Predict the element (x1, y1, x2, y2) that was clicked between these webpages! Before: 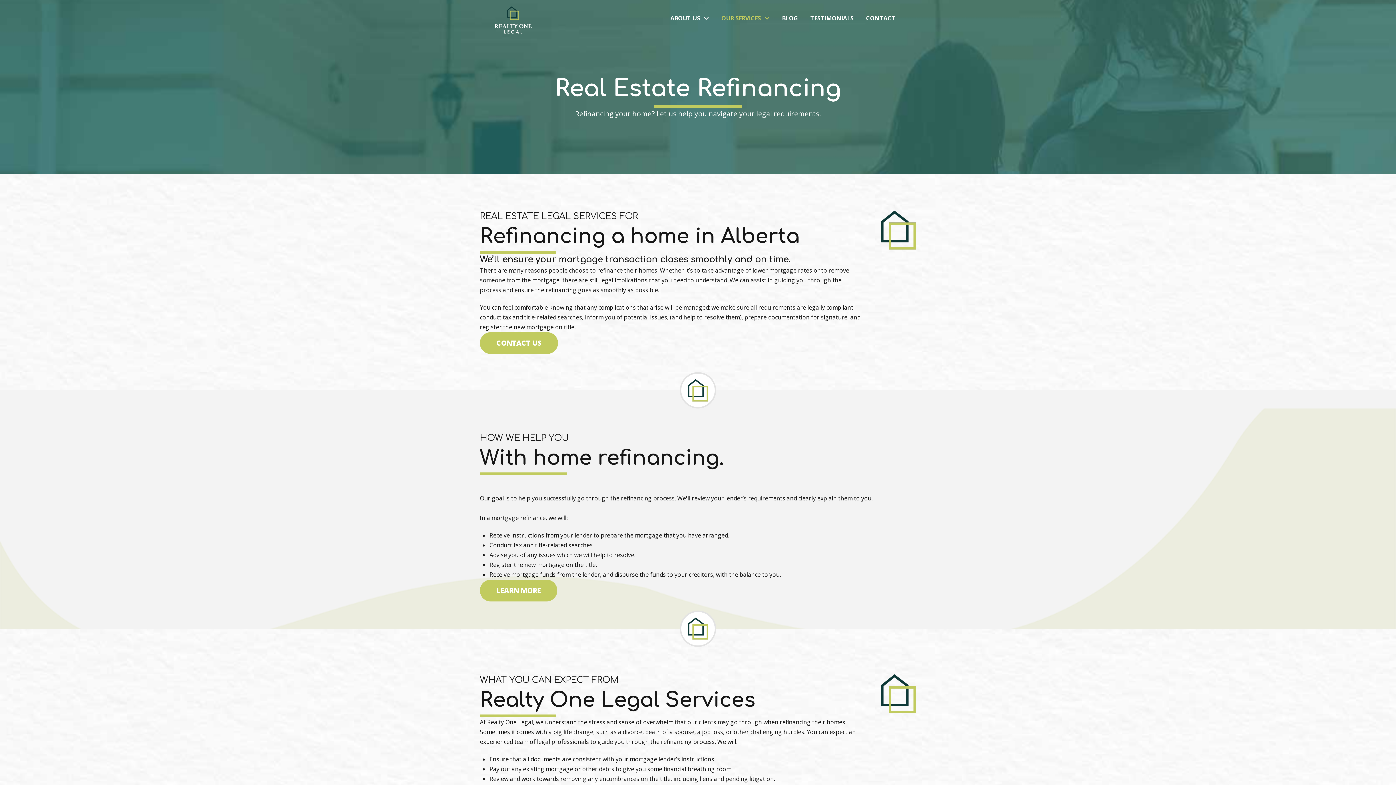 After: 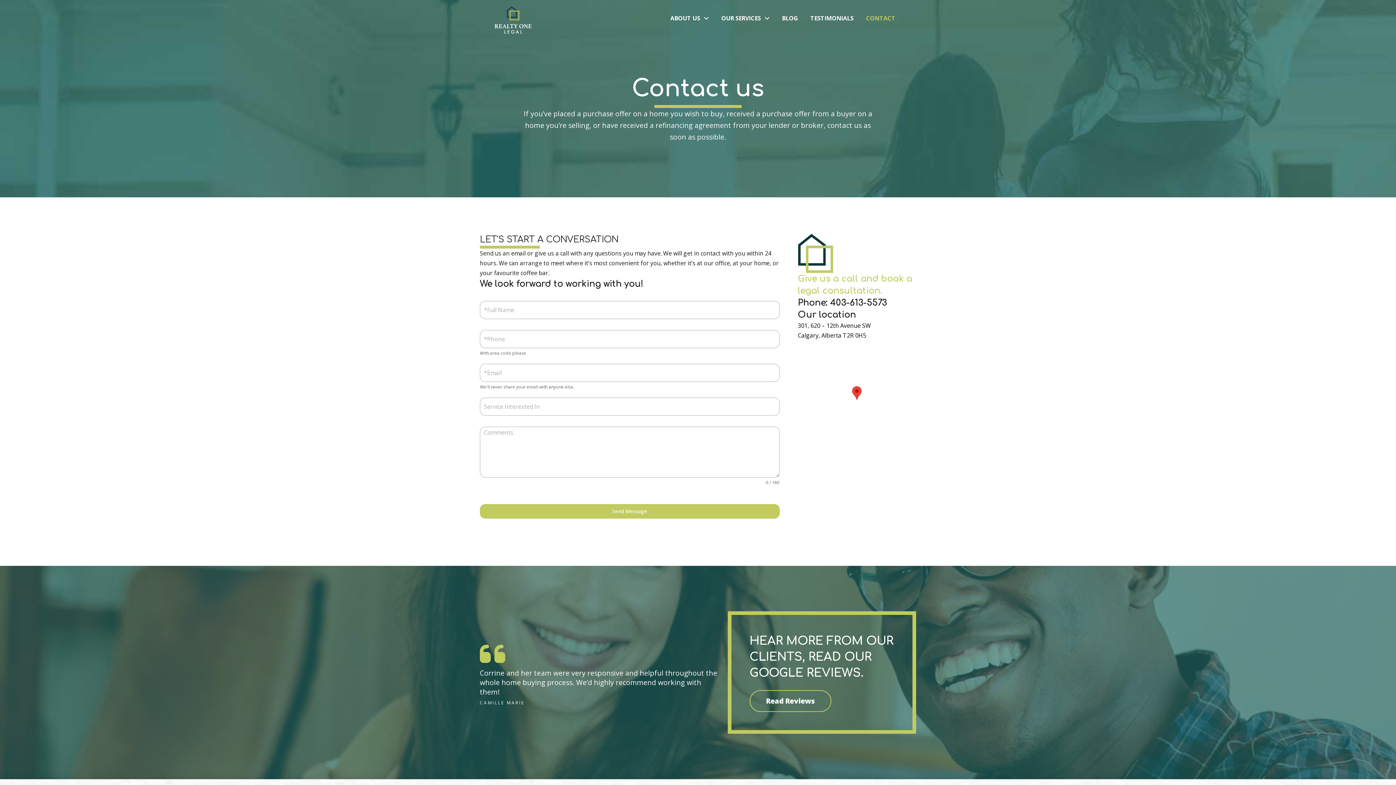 Action: label: CONTACT US bbox: (480, 332, 558, 354)